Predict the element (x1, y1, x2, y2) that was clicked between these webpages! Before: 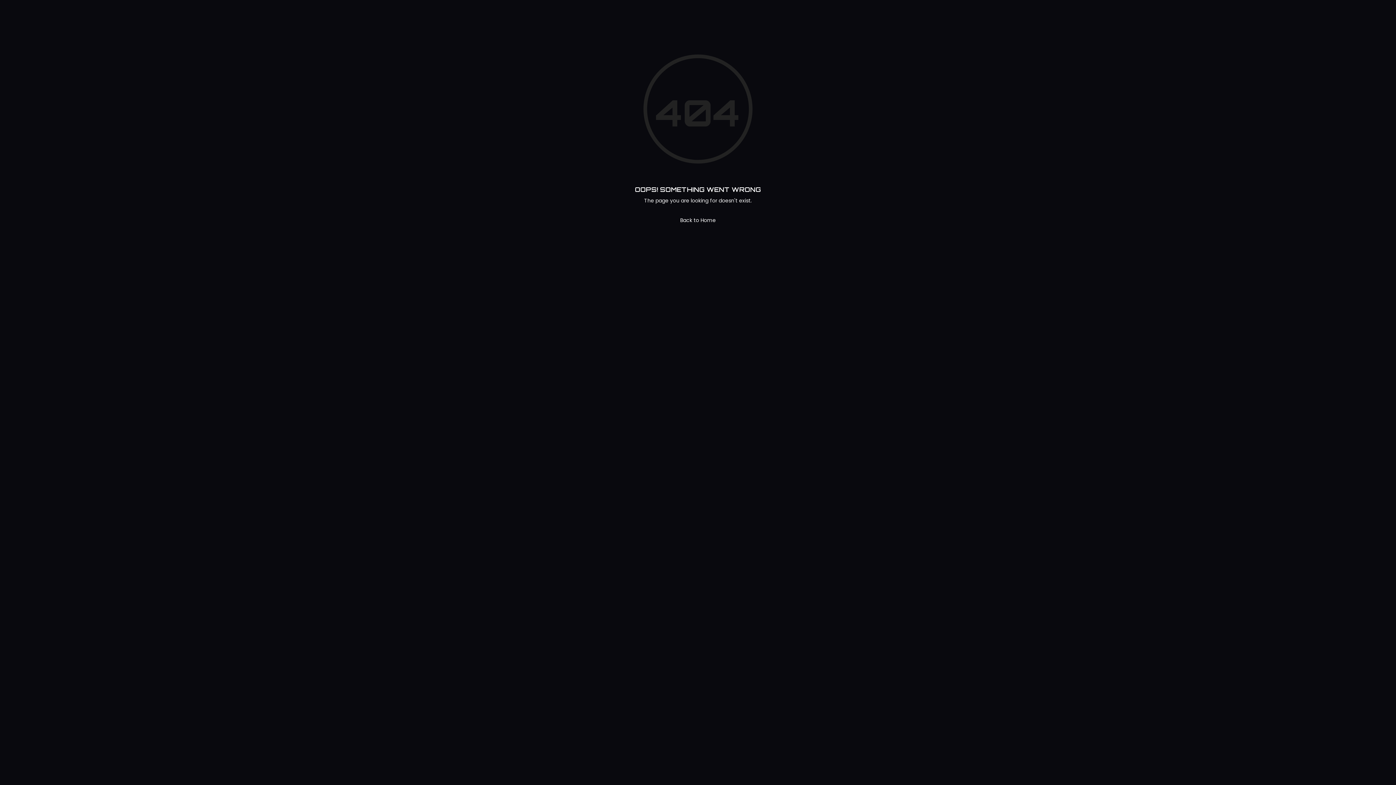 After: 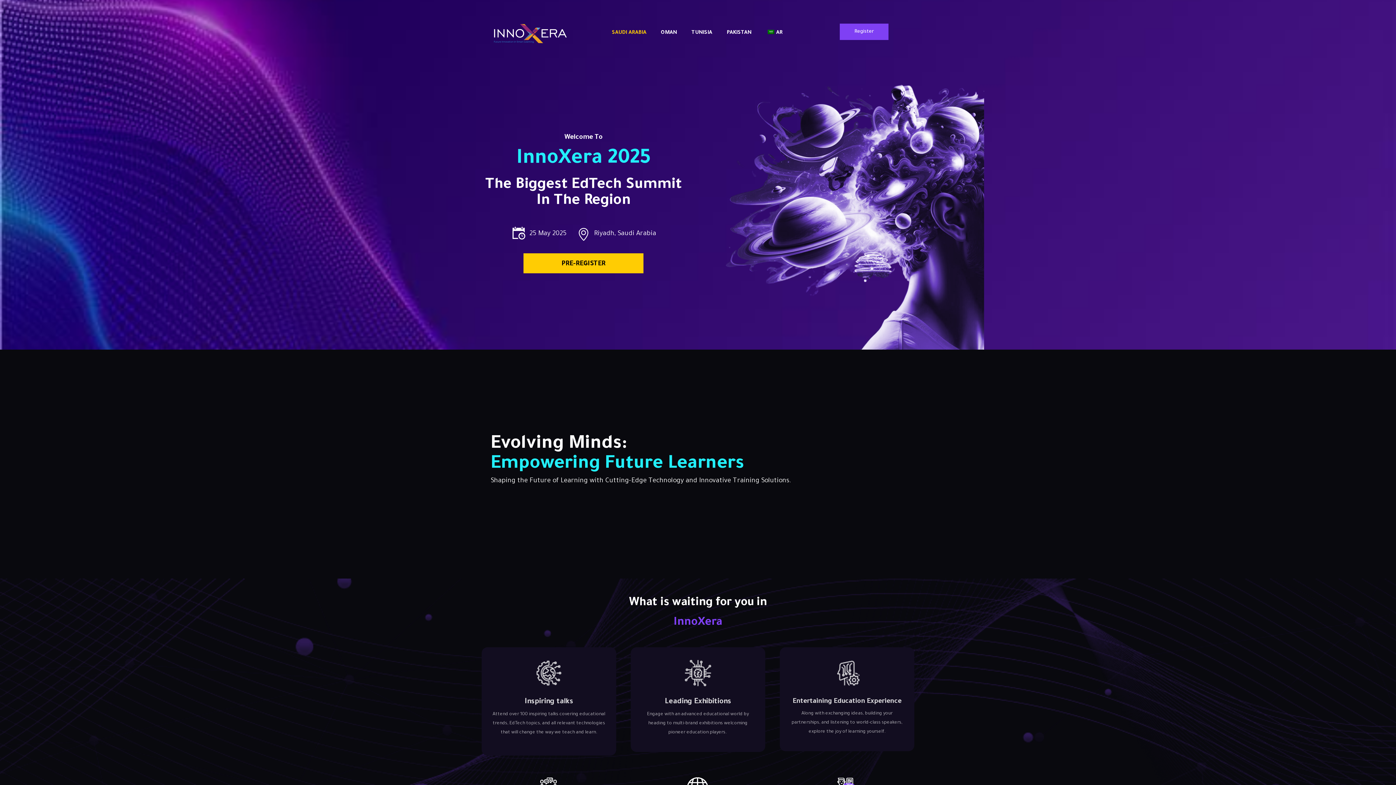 Action: label: Back to Home bbox: (680, 216, 716, 224)